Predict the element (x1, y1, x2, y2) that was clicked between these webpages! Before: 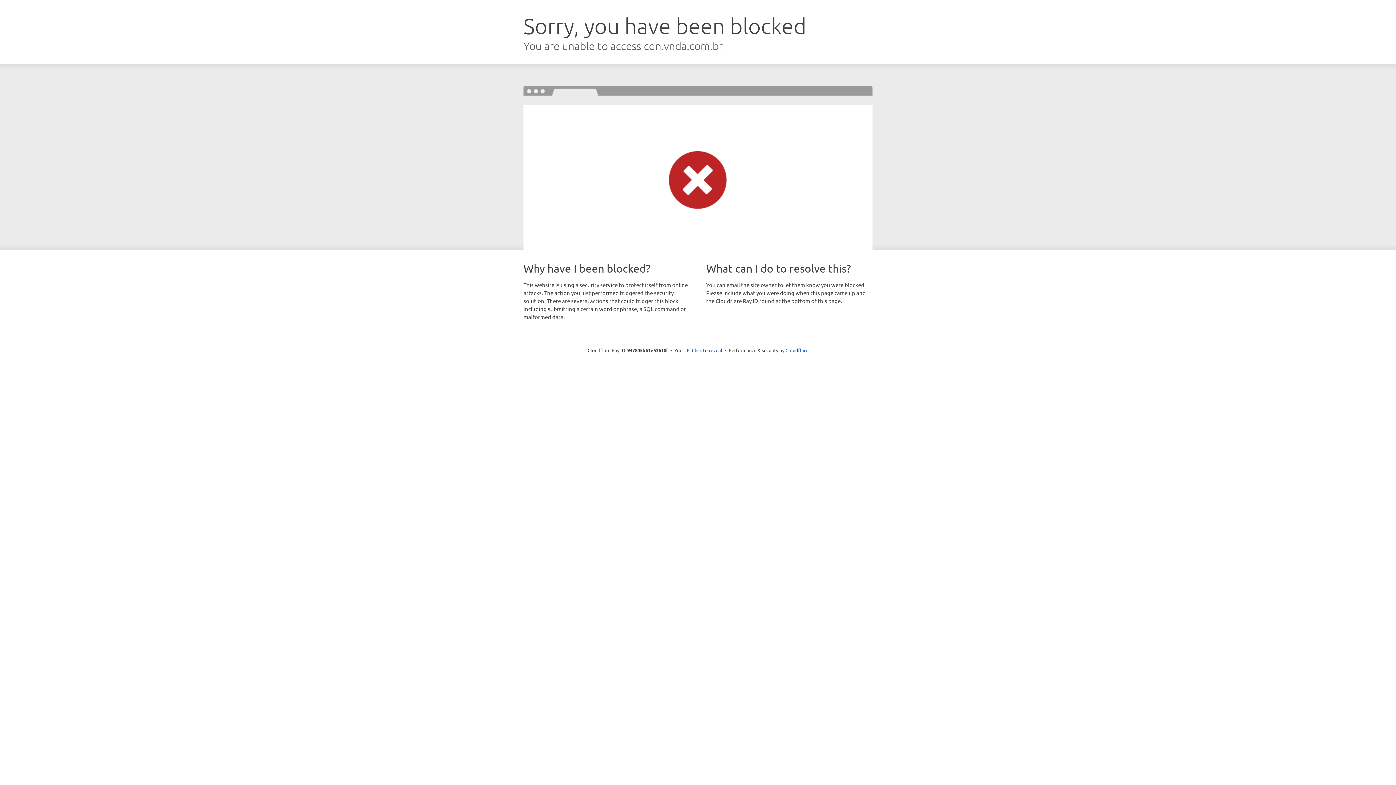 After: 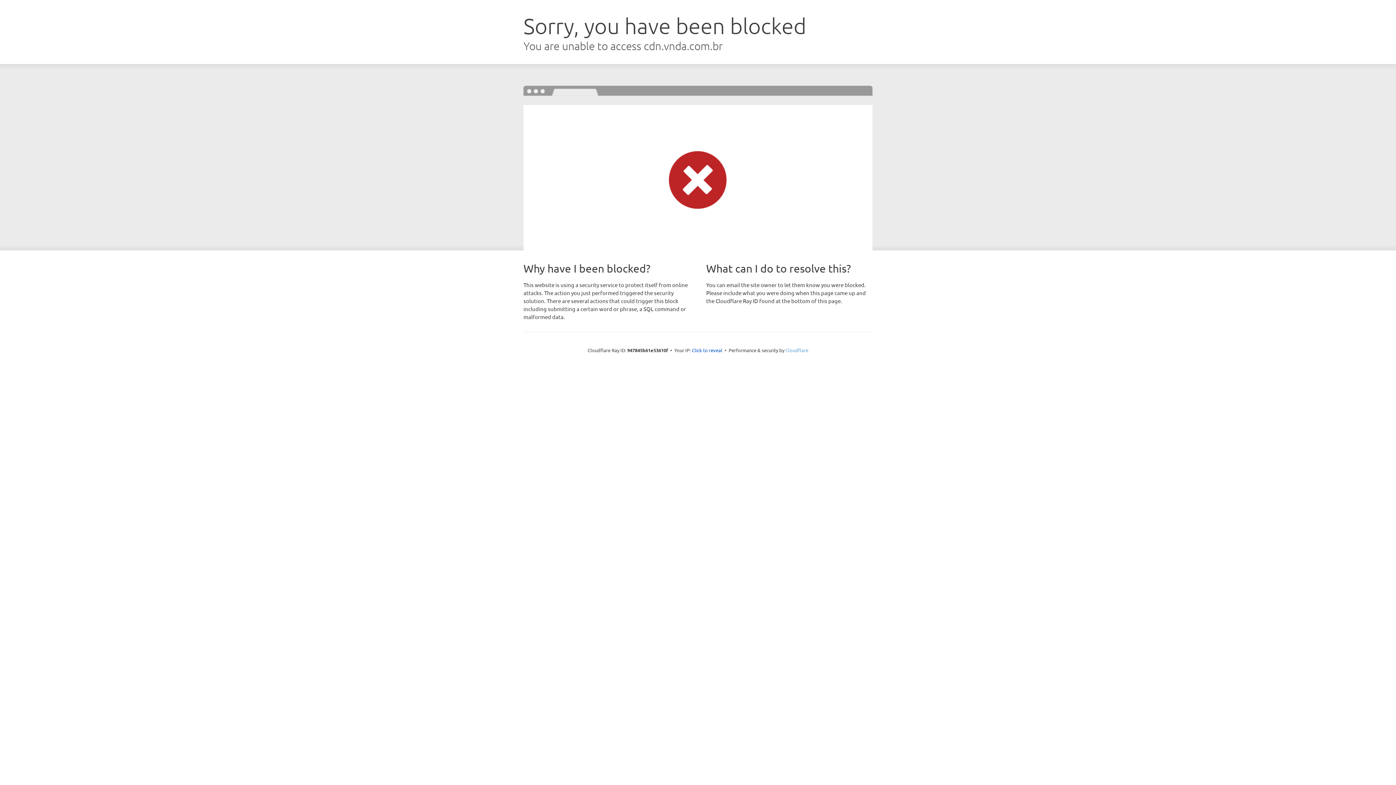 Action: label: Cloudflare bbox: (785, 347, 808, 353)